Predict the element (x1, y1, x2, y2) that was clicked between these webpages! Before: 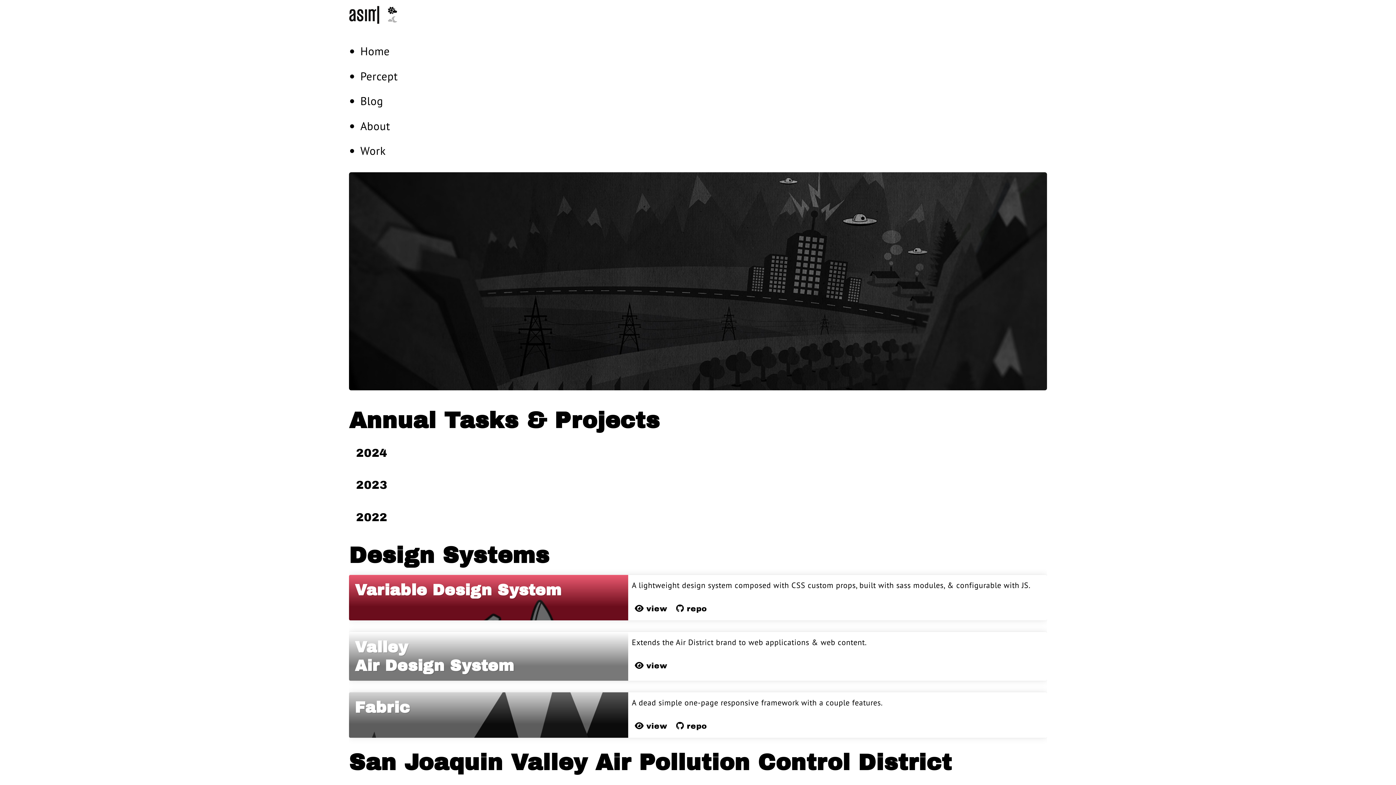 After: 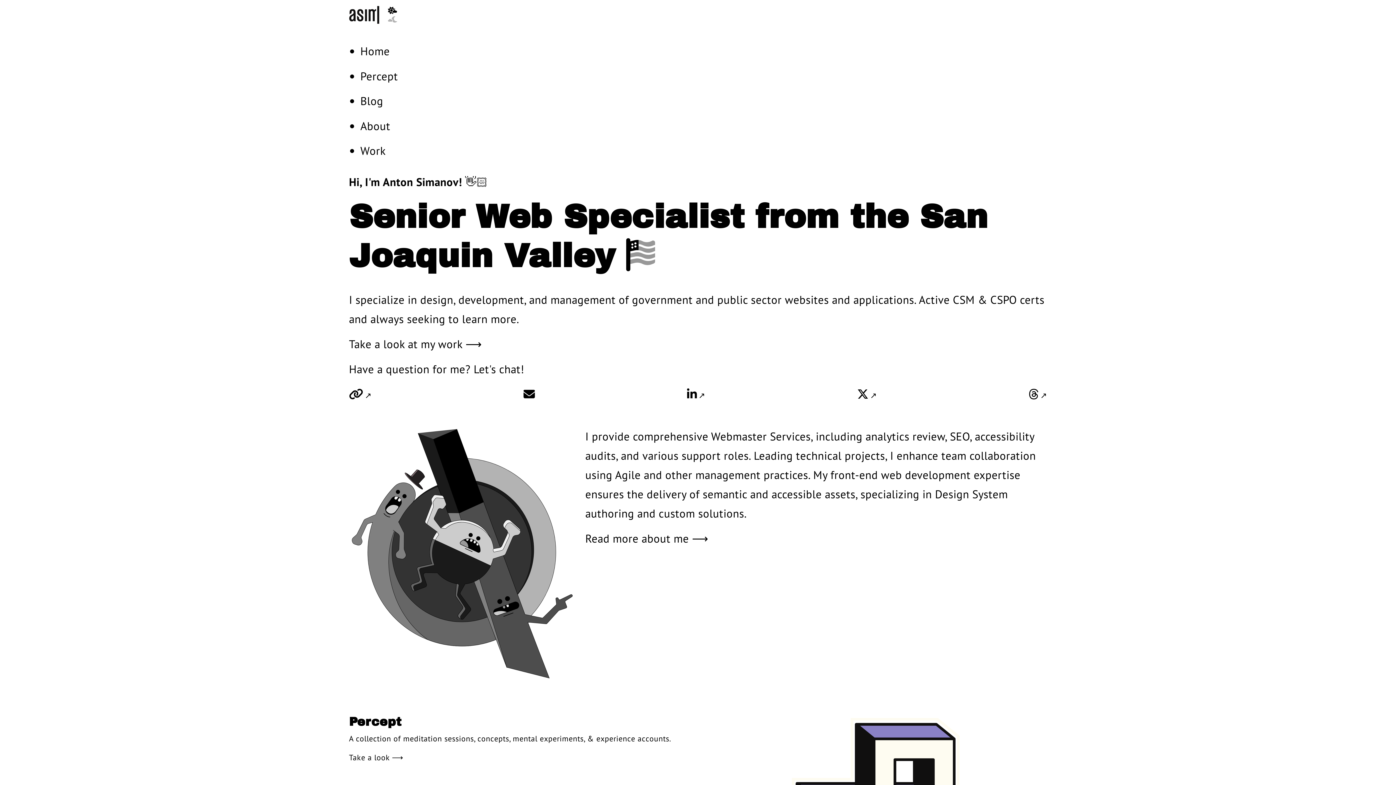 Action: bbox: (360, 41, 389, 60) label: Home